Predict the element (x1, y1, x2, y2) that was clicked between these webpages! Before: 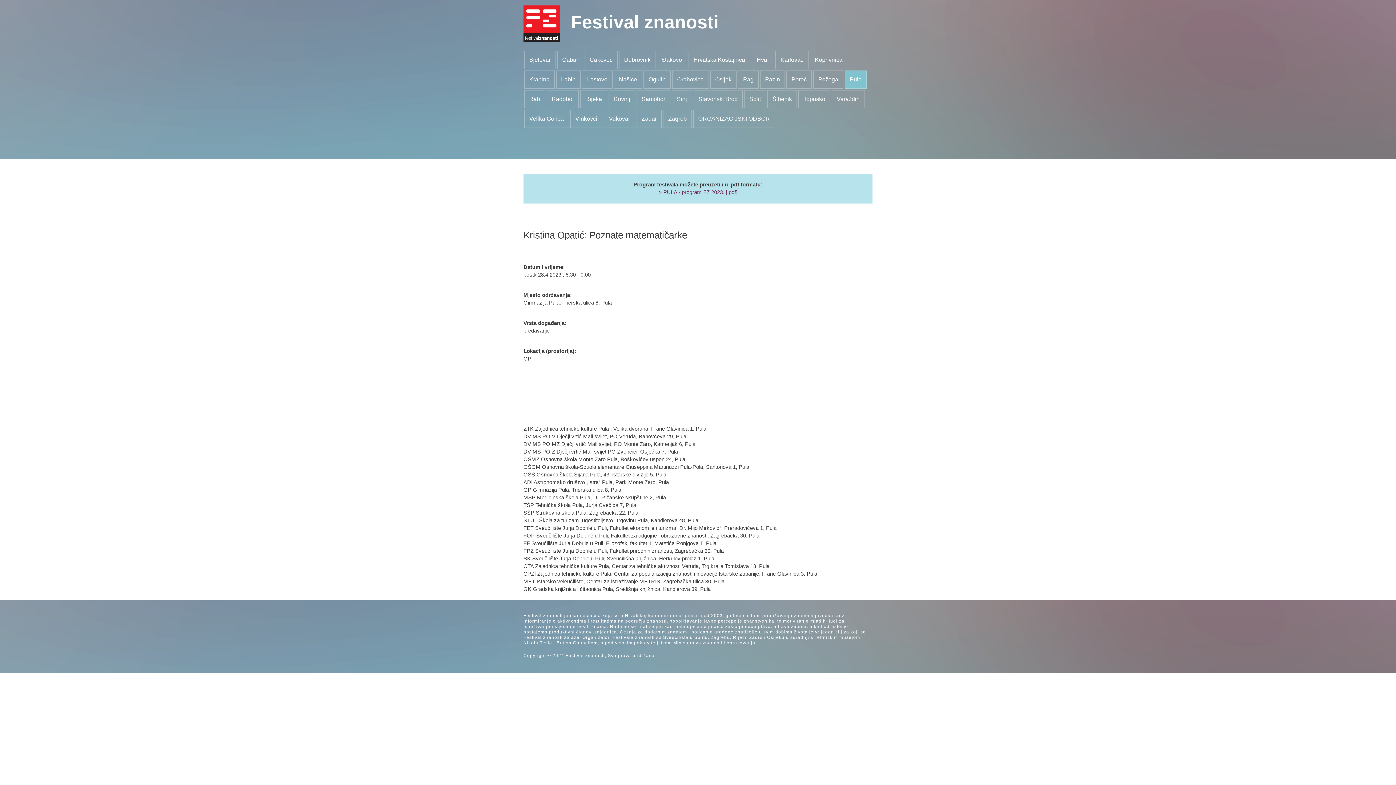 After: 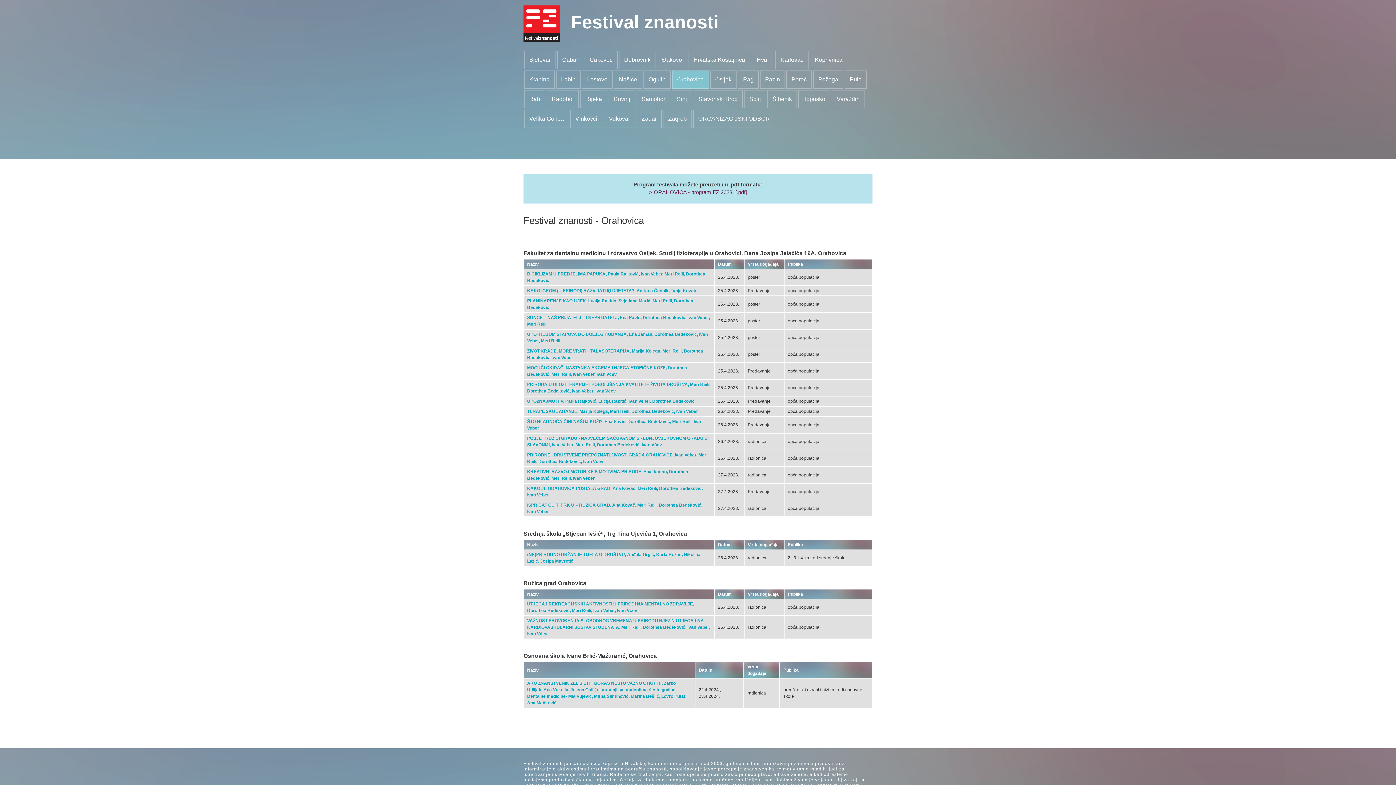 Action: label: Orahovica bbox: (672, 70, 708, 88)